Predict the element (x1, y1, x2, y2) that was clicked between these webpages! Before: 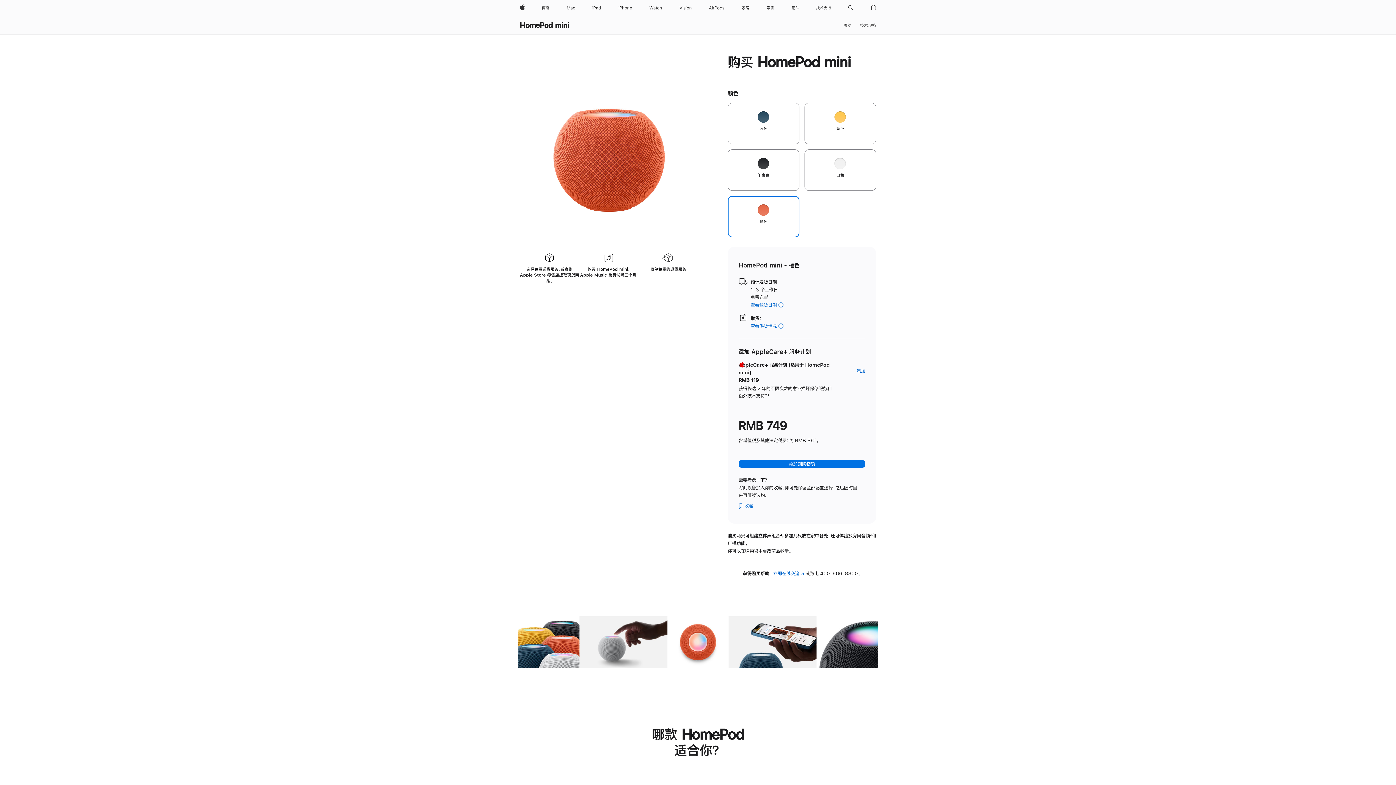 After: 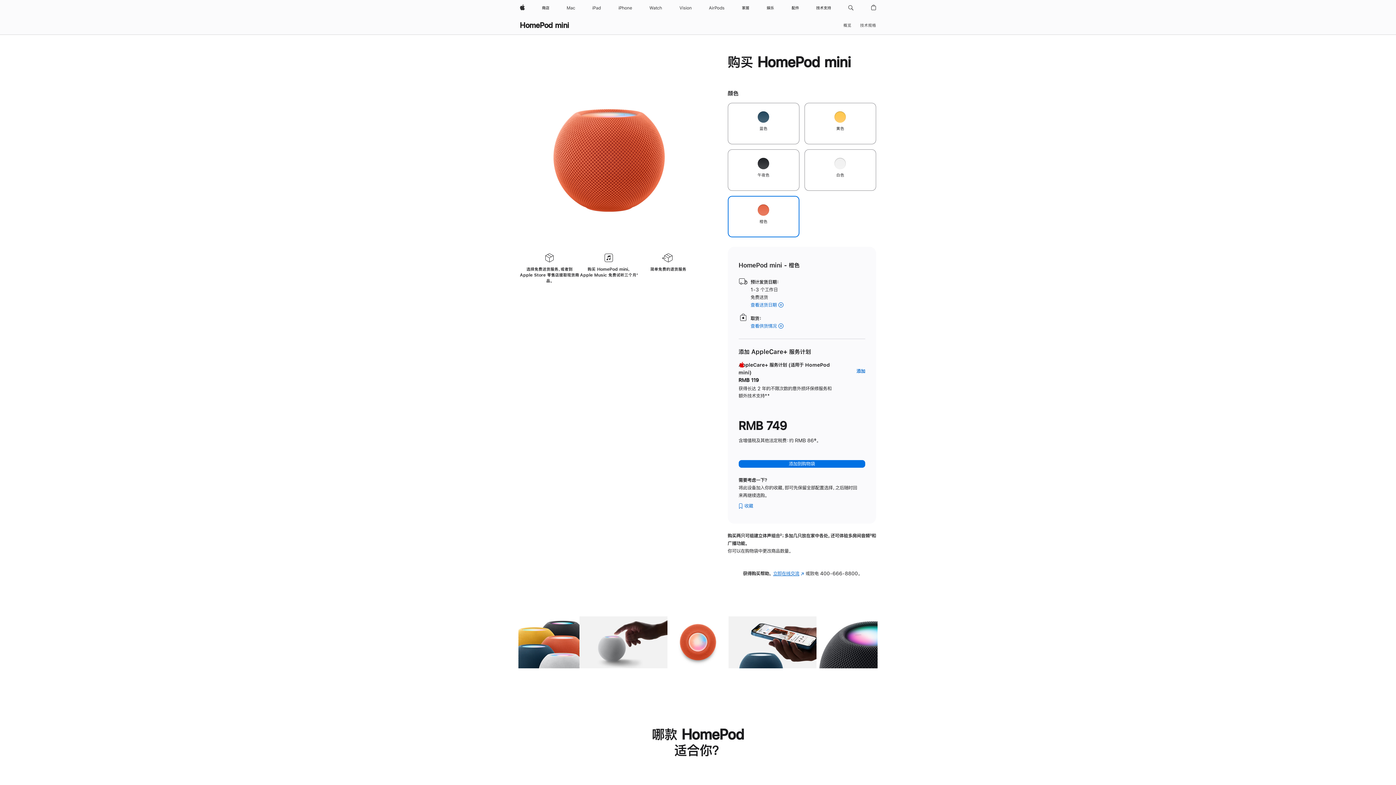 Action: label: 立即在线交流
(在新窗口中打开) bbox: (773, 571, 804, 576)